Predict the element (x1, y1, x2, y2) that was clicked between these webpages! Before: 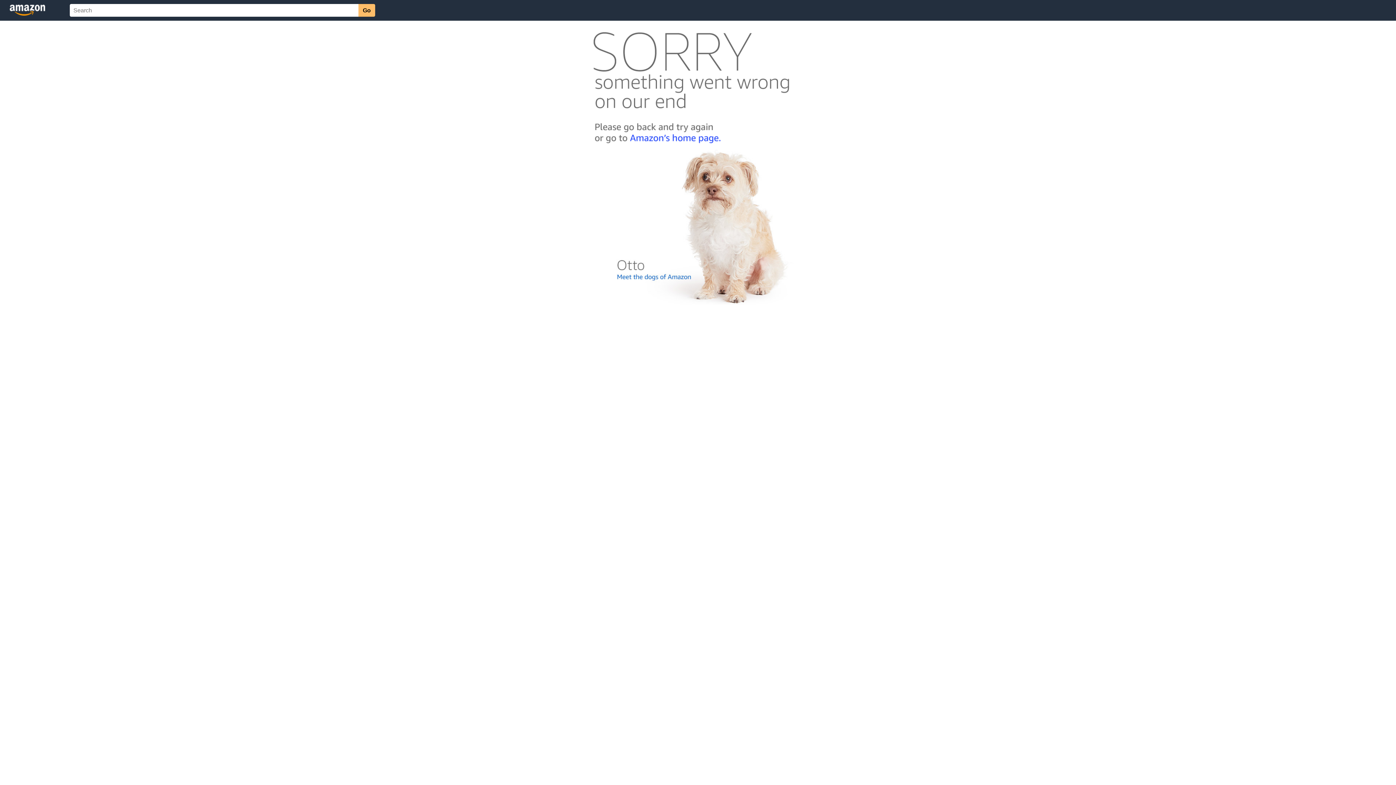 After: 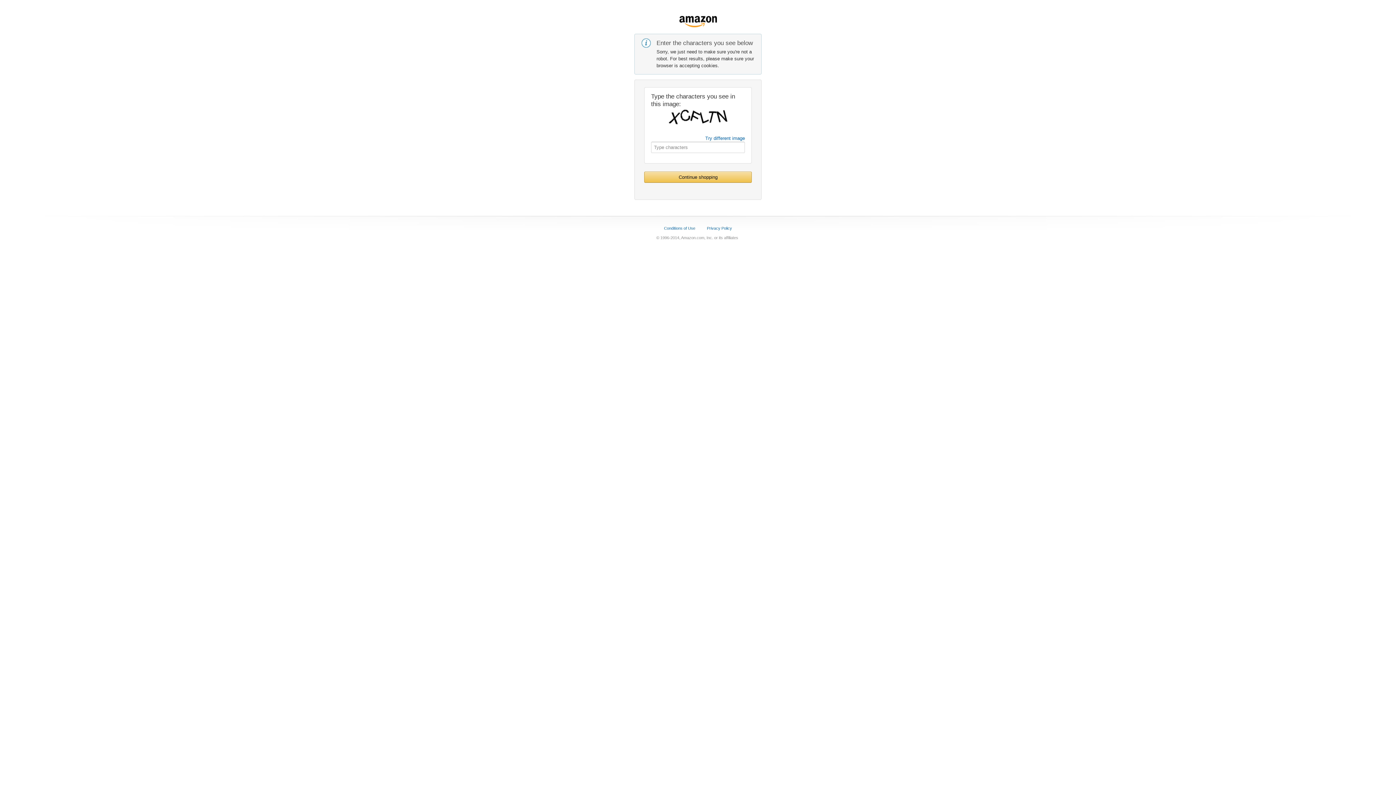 Action: bbox: (592, 142, 803, 148)